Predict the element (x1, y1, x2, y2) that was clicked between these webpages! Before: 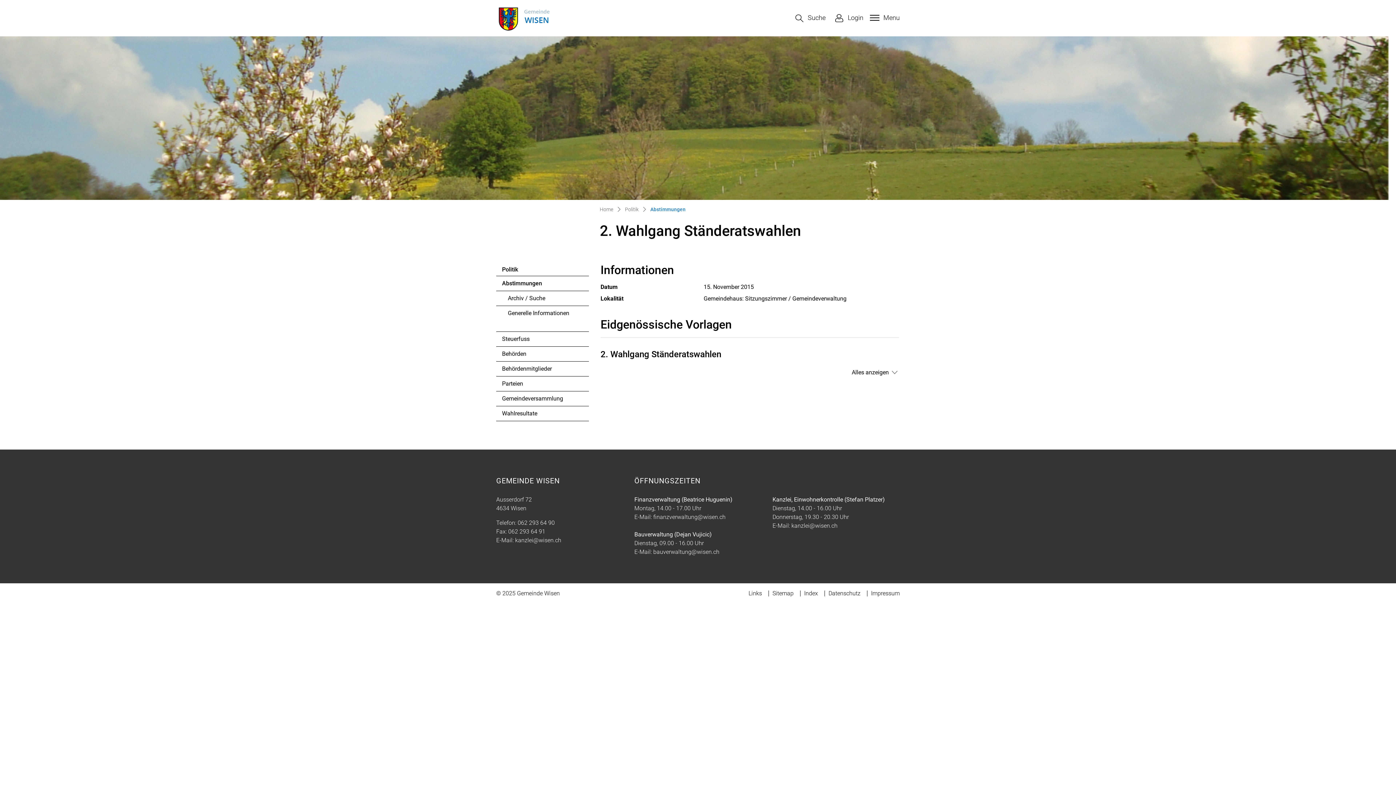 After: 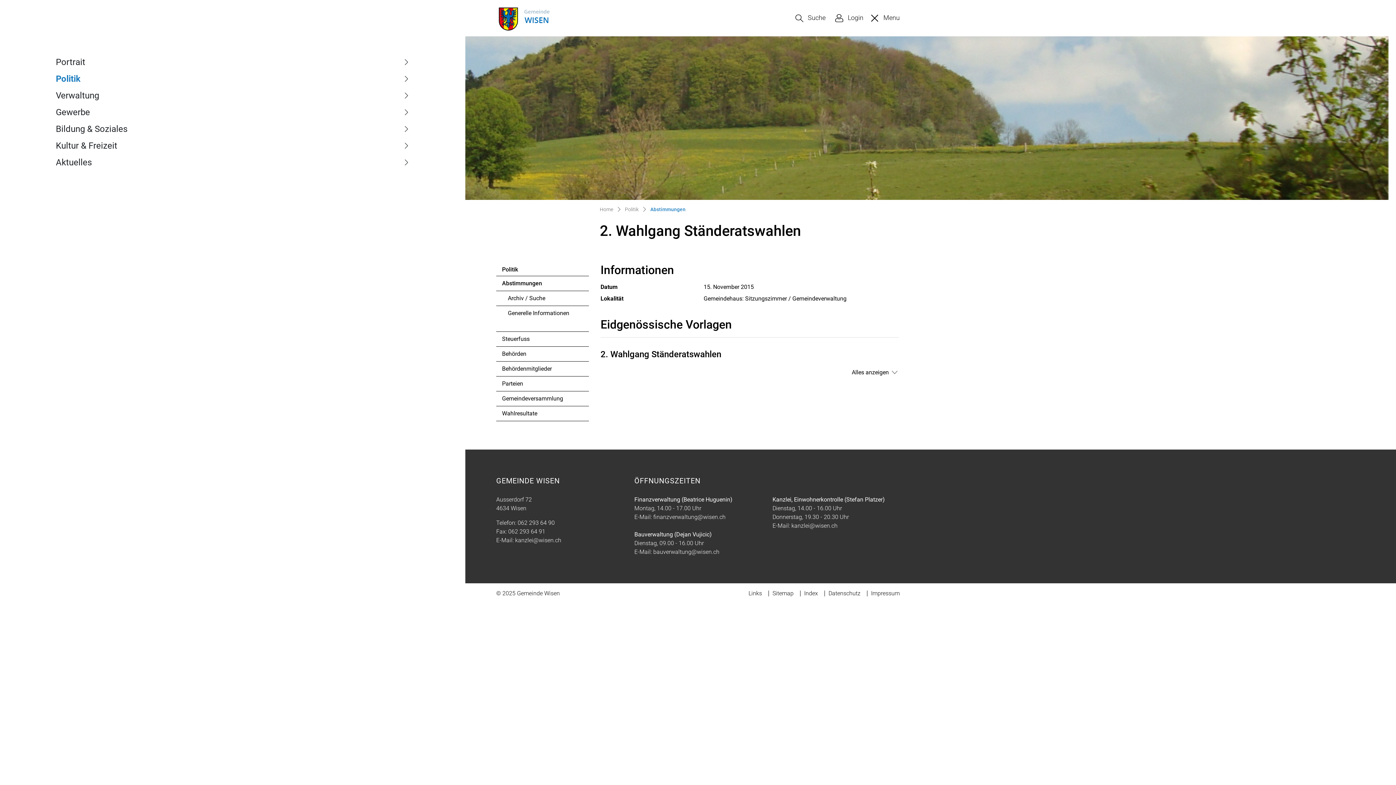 Action: bbox: (868, 14, 900, 21) label: Toggle navigation